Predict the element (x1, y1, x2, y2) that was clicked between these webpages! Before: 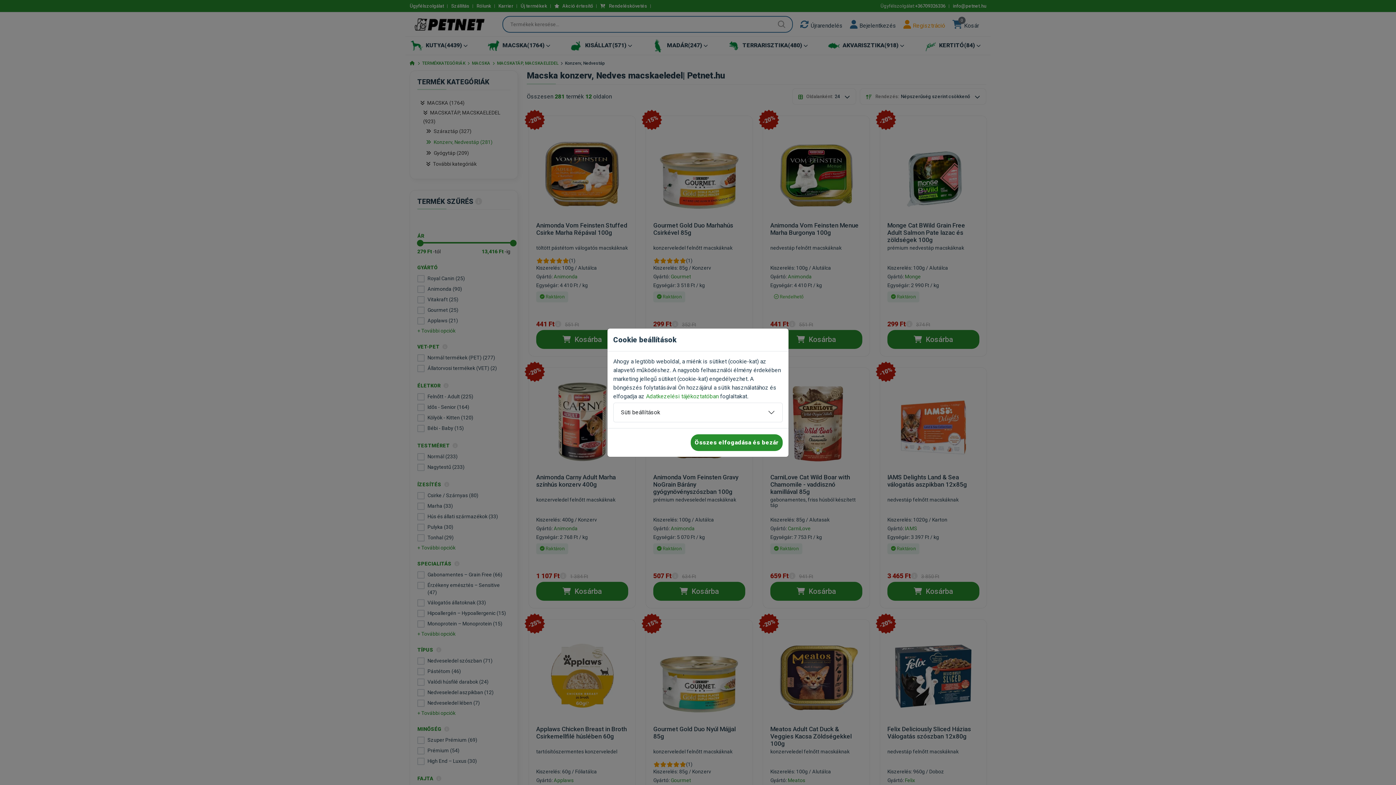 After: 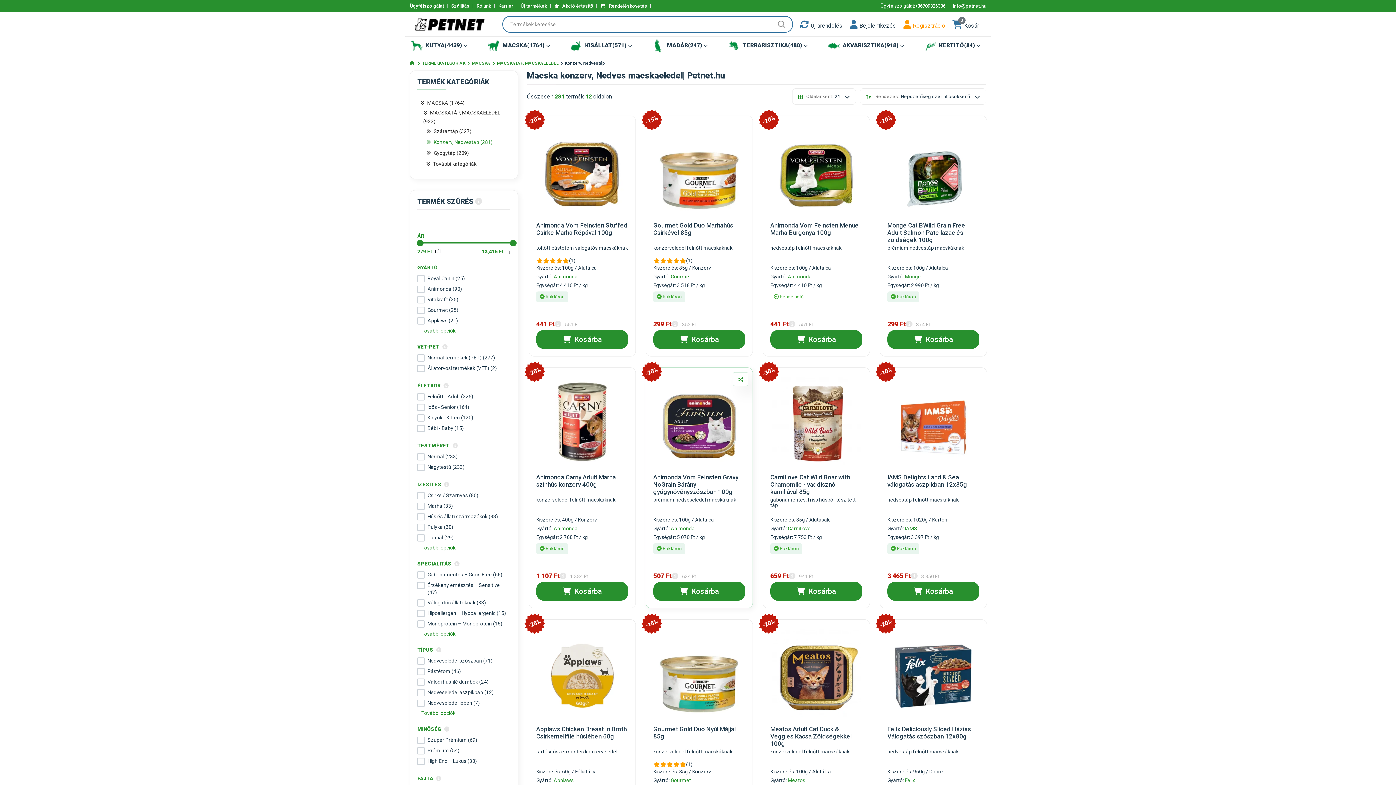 Action: bbox: (690, 434, 782, 451) label: Összes elfogadása és bezár